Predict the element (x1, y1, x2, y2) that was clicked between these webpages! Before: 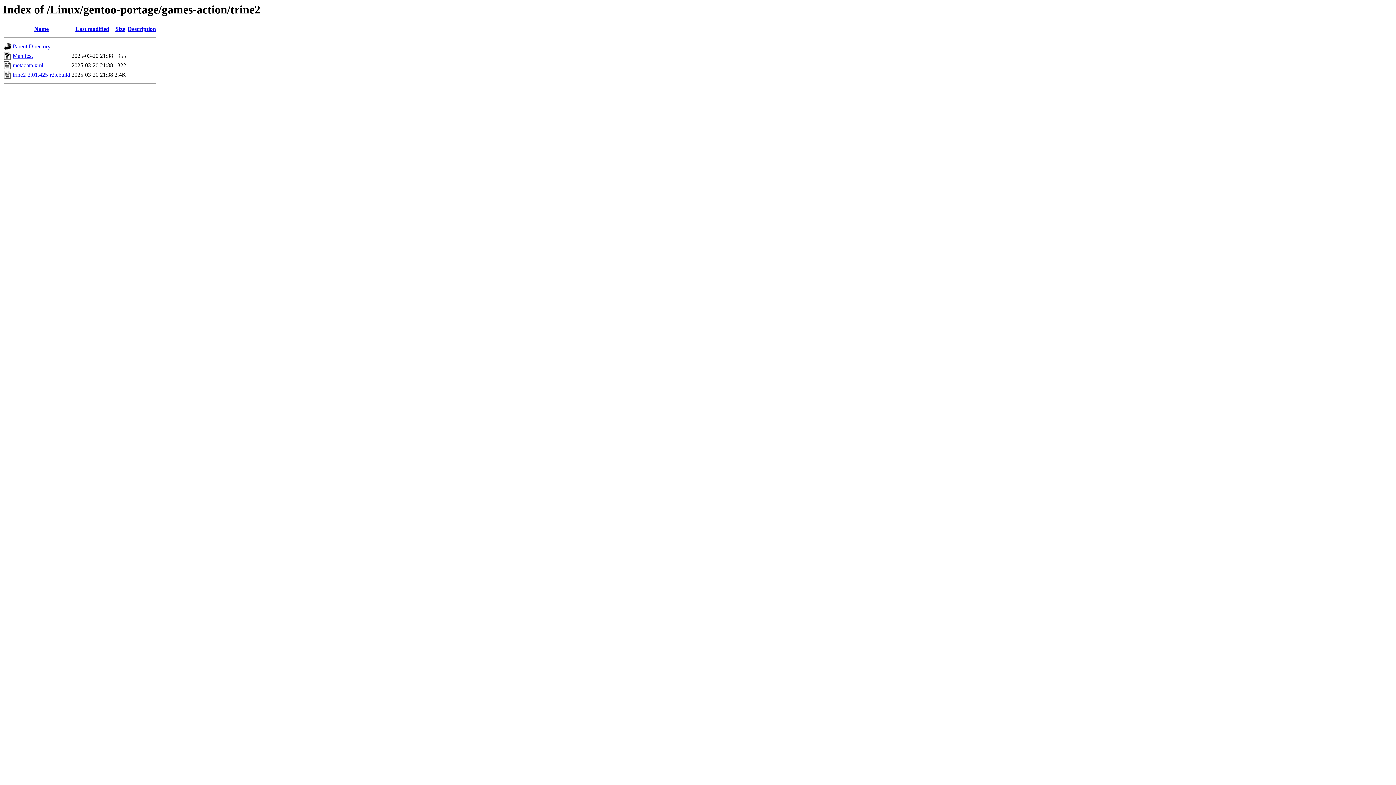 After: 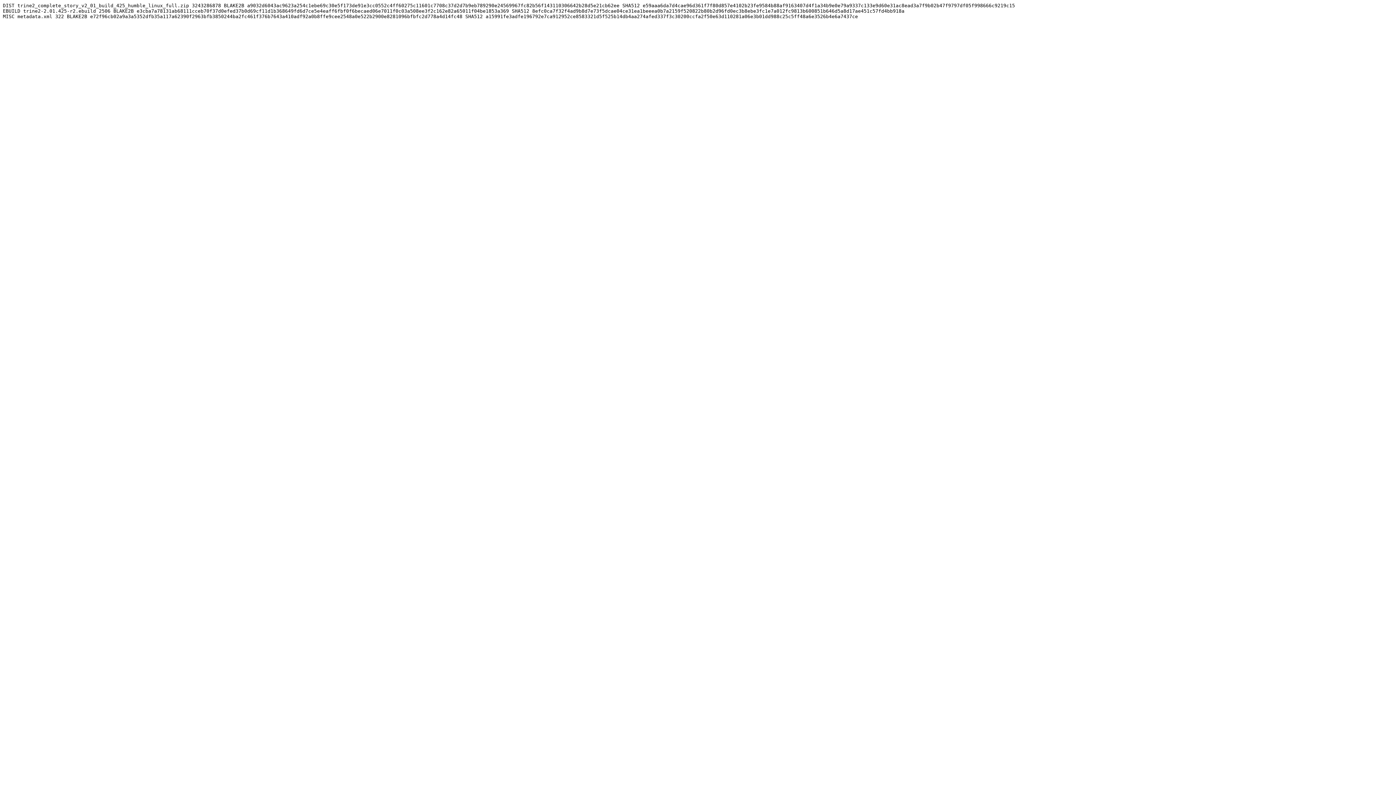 Action: bbox: (12, 52, 32, 59) label: Manifest